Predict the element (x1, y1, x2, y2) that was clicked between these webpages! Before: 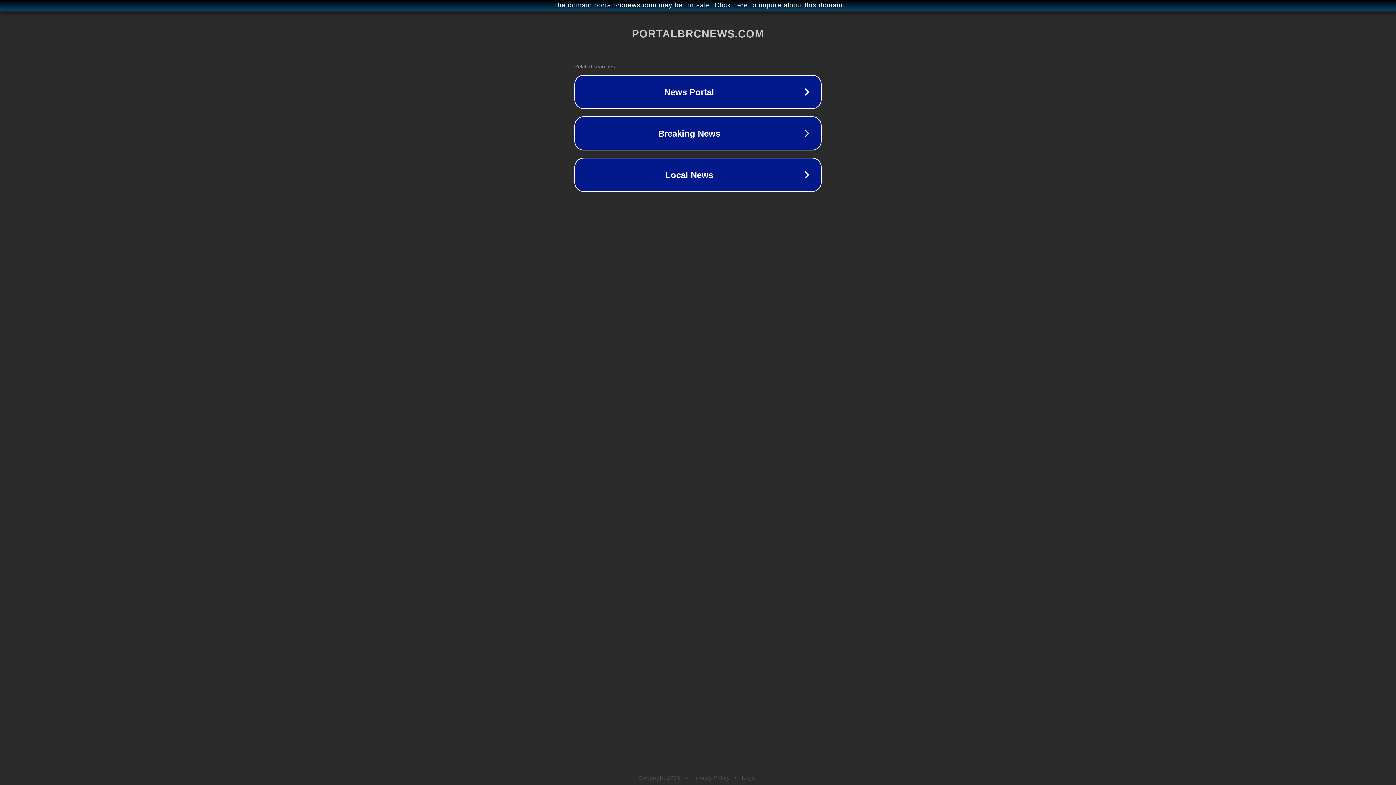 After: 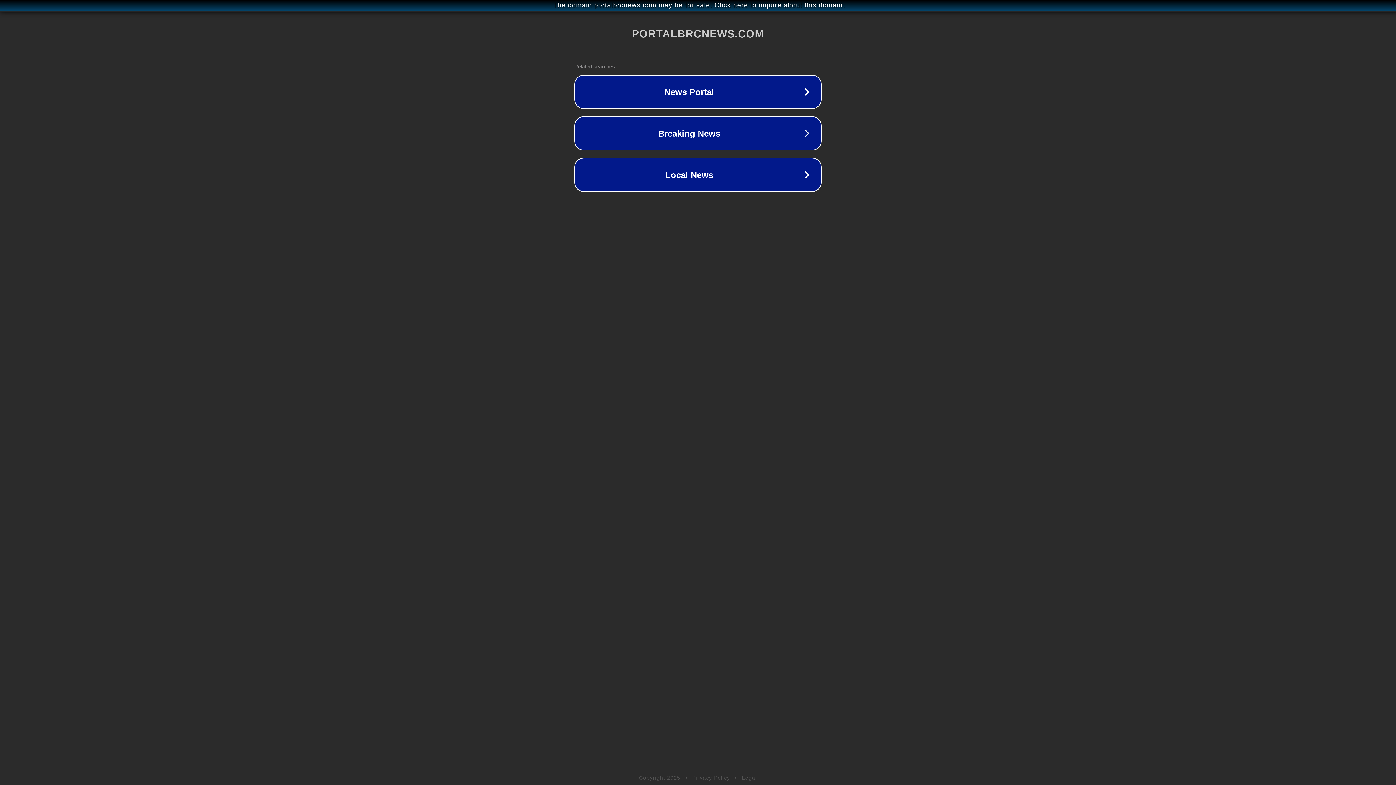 Action: bbox: (742, 775, 757, 781) label: Legal